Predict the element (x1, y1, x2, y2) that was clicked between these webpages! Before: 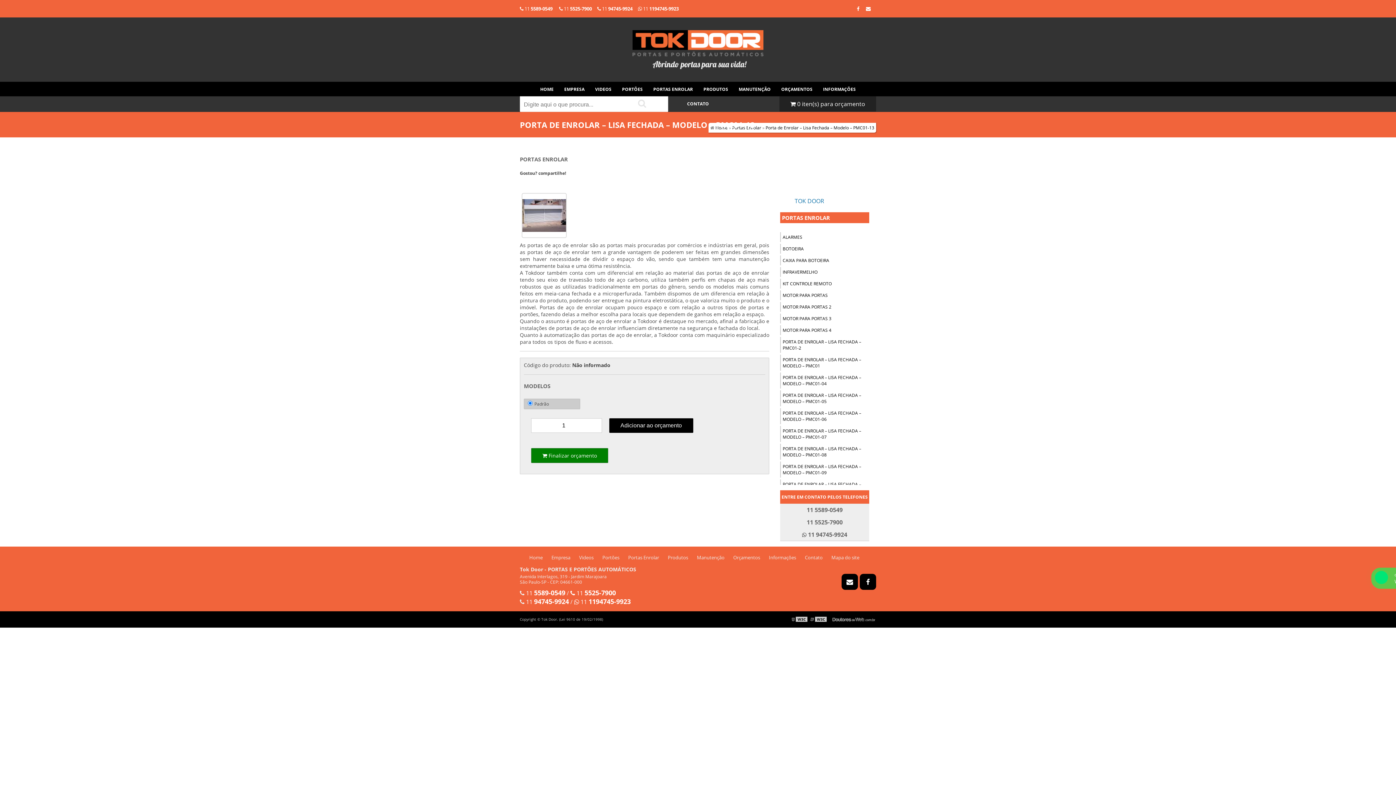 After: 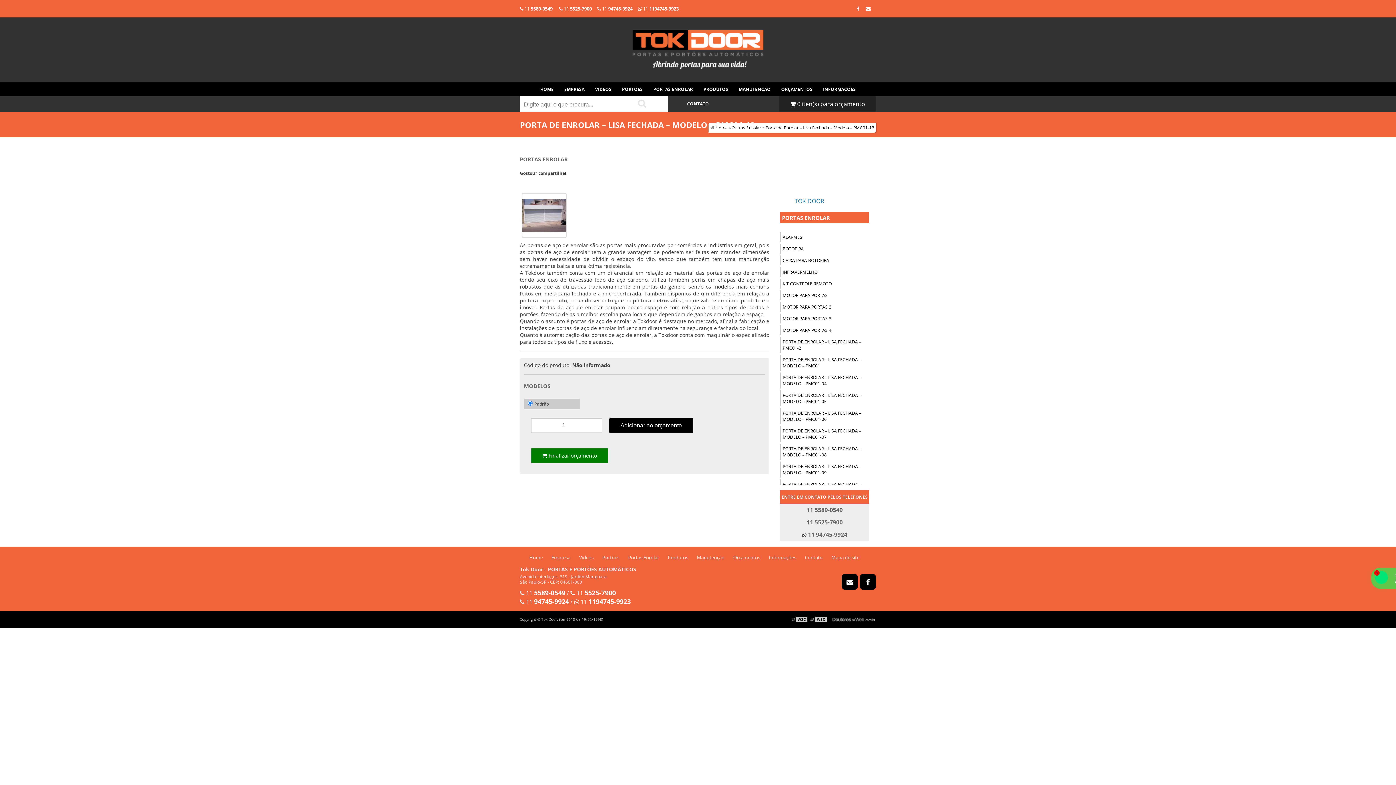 Action: label: 11 5589-0549 bbox: (526, 589, 565, 597)